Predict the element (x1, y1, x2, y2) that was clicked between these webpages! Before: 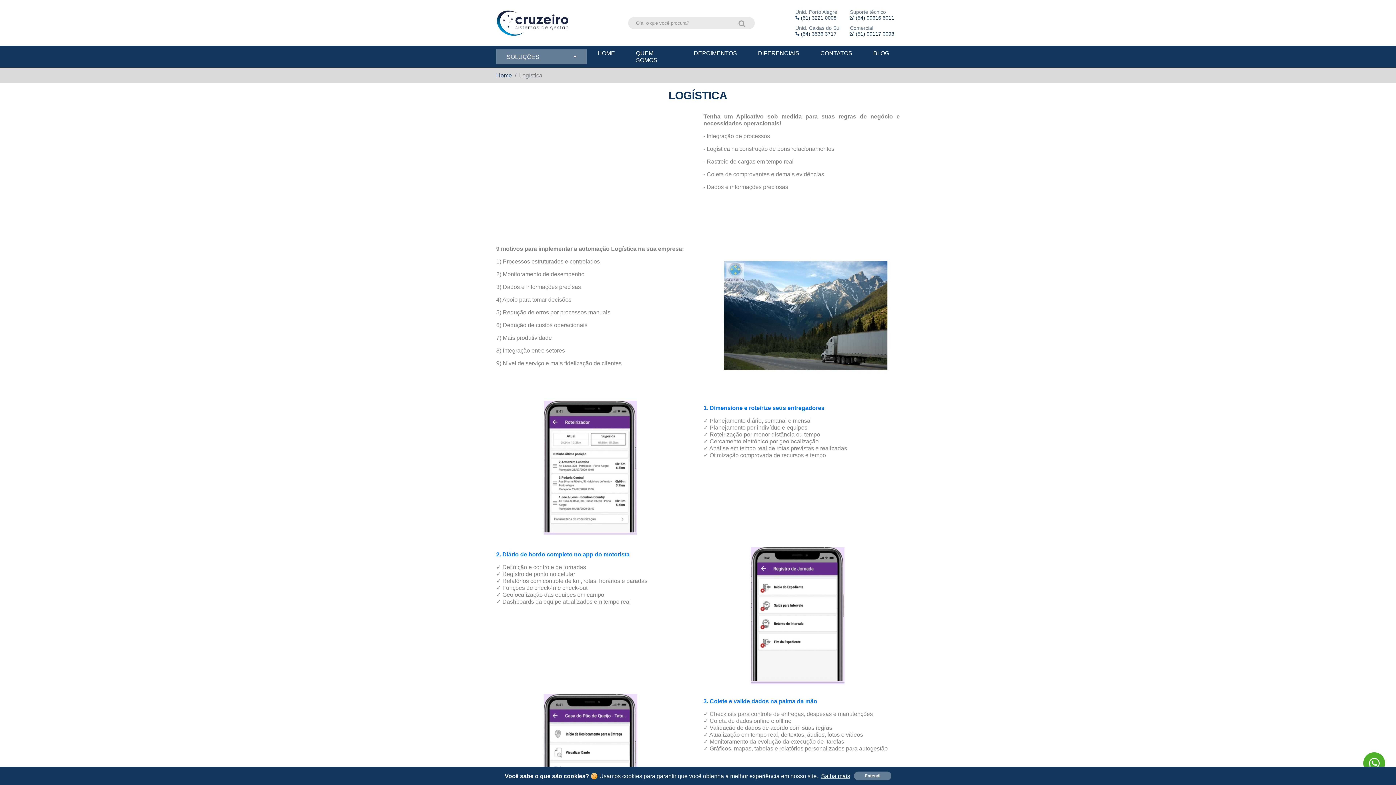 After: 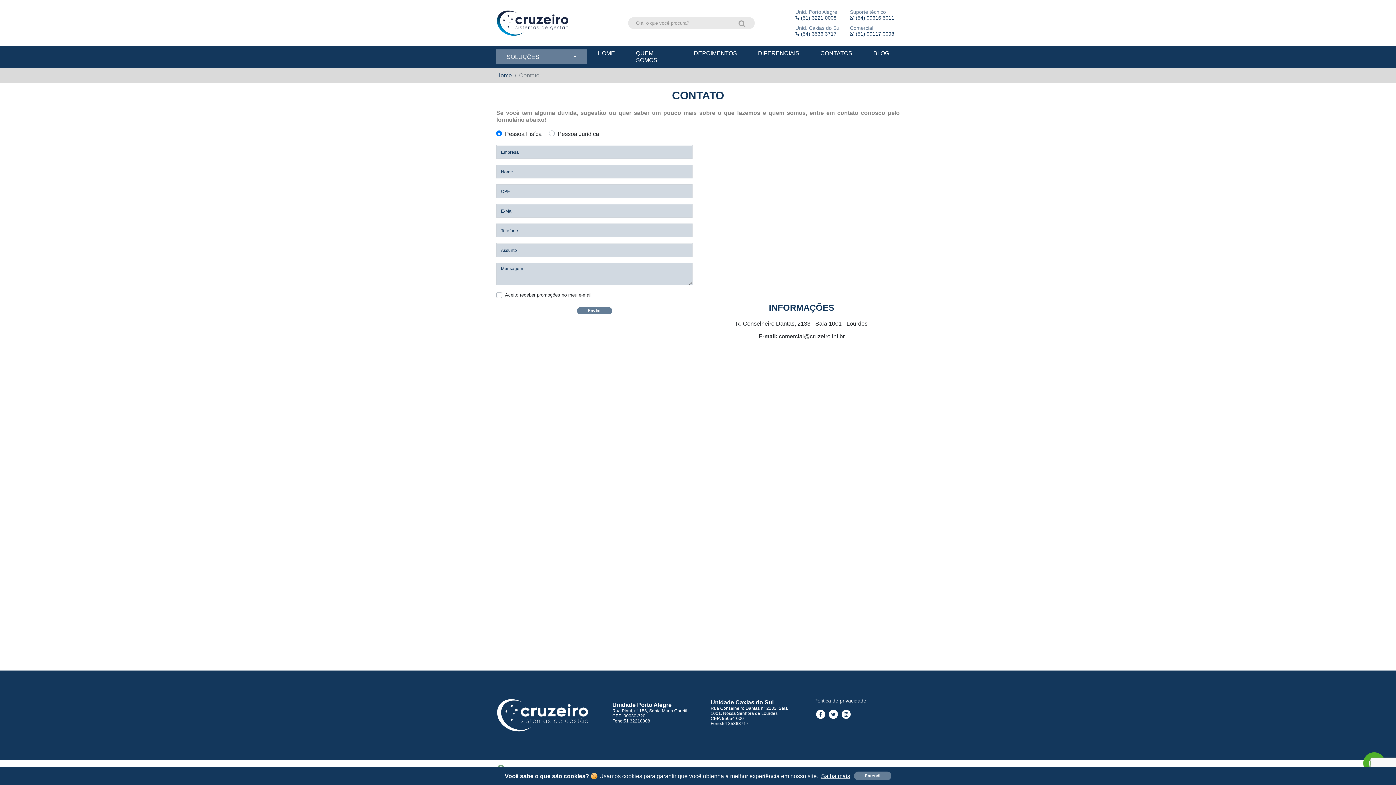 Action: bbox: (810, 45, 863, 60) label: CONTATOS